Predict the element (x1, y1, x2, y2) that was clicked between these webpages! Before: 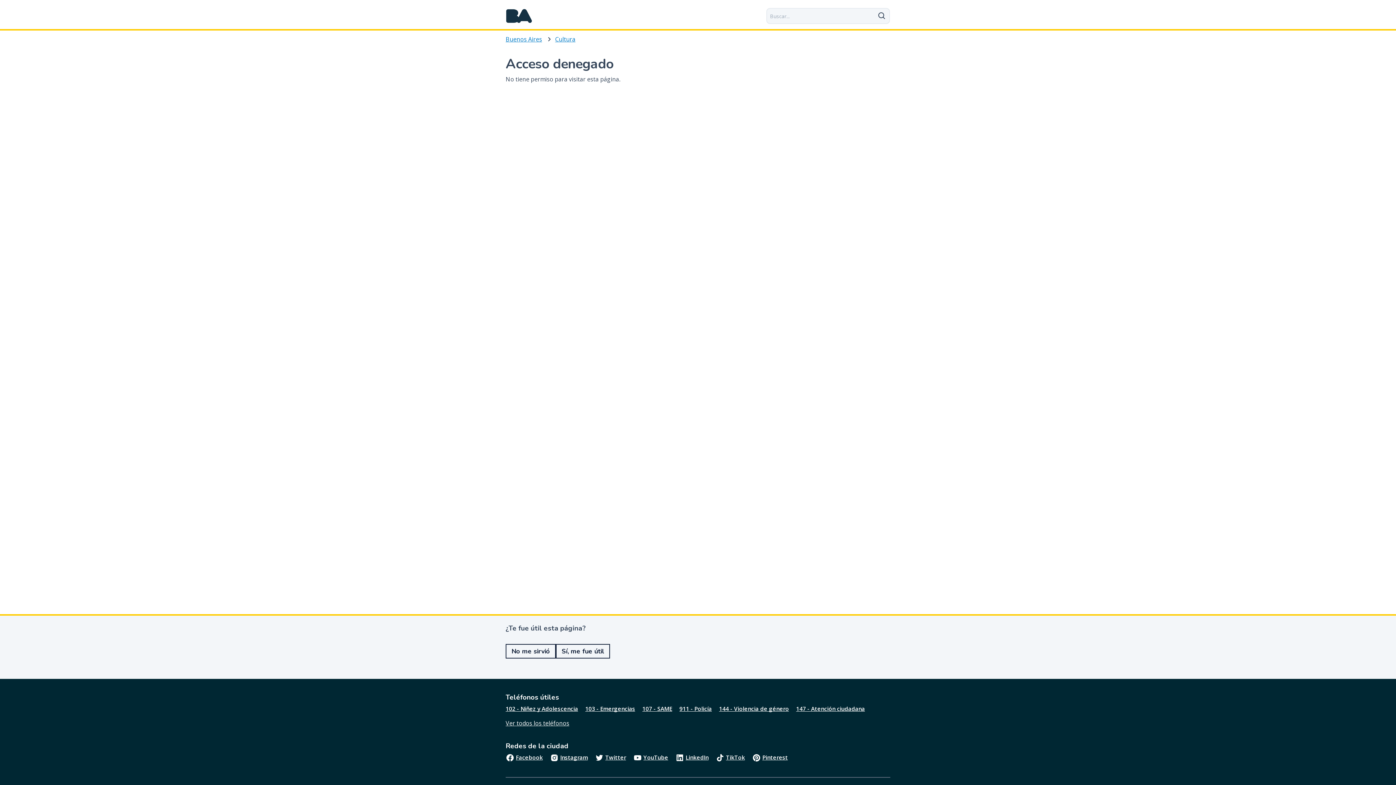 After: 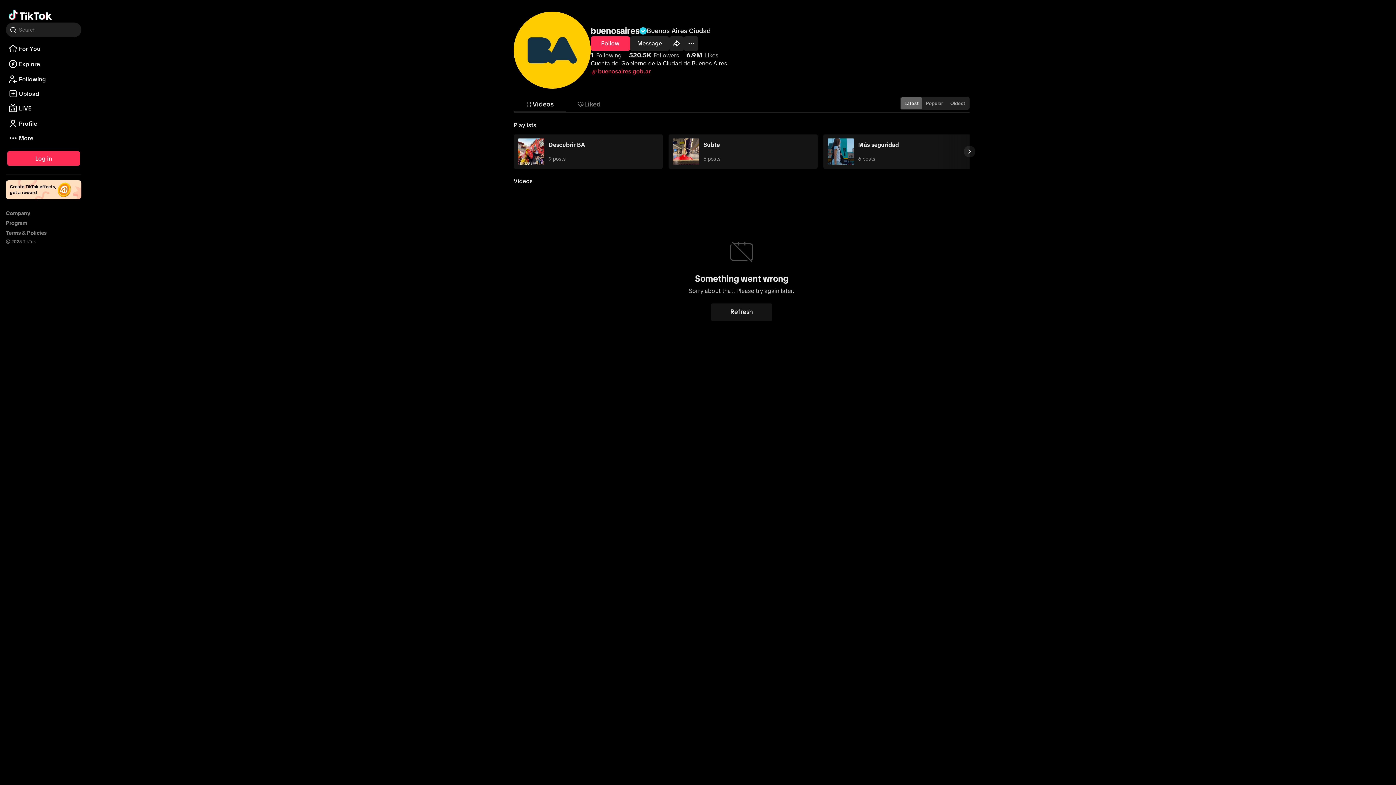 Action: label: TikTok bbox: (716, 753, 745, 762)